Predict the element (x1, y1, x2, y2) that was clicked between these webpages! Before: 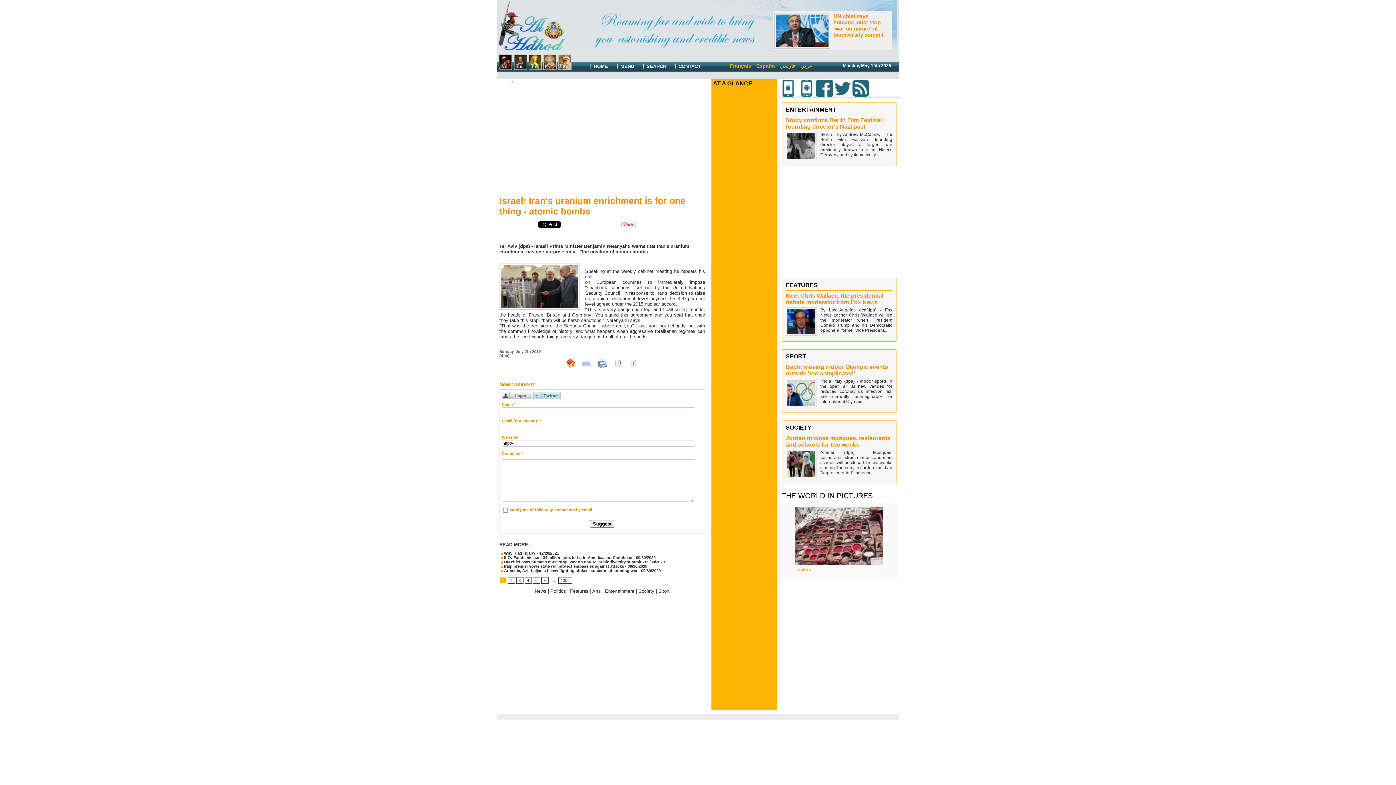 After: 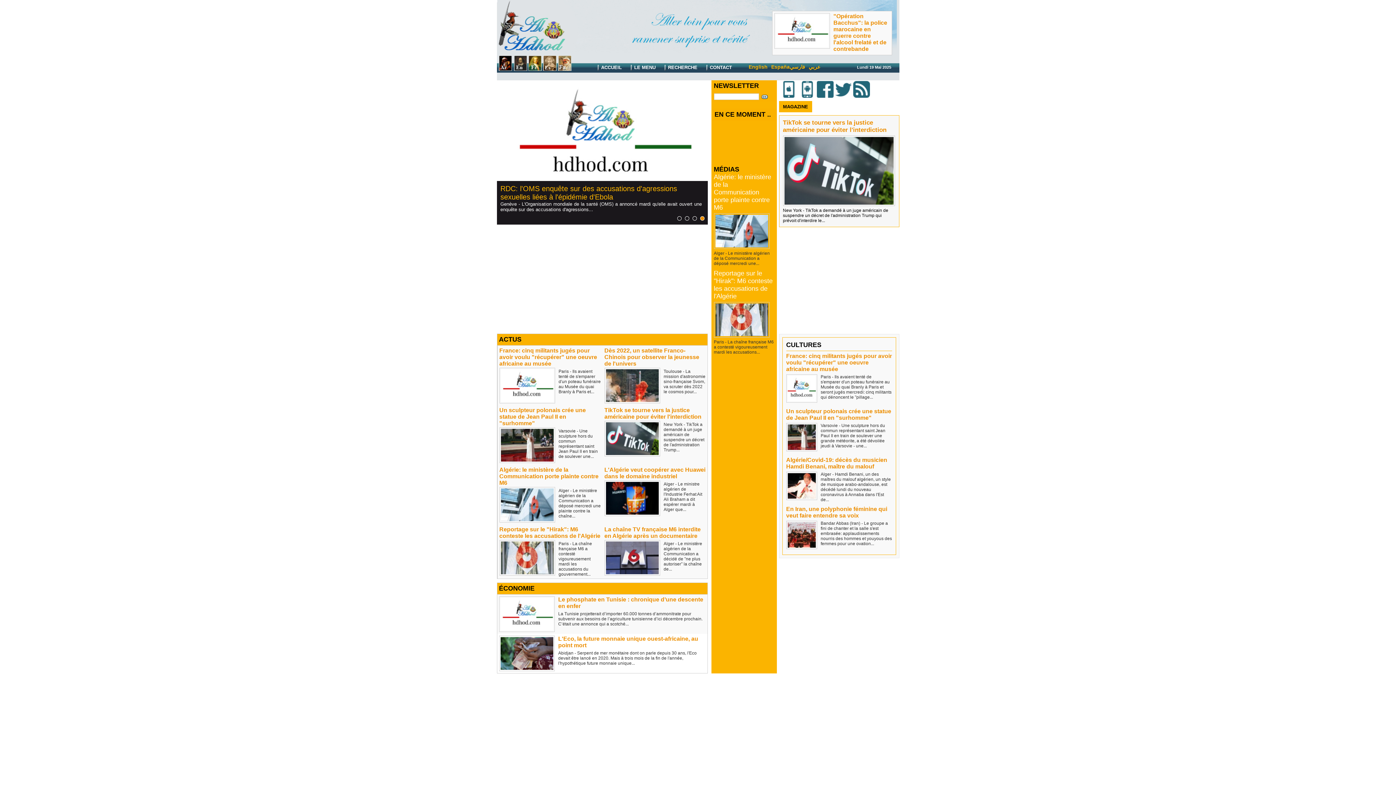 Action: label:   bbox: (528, 56, 543, 58)